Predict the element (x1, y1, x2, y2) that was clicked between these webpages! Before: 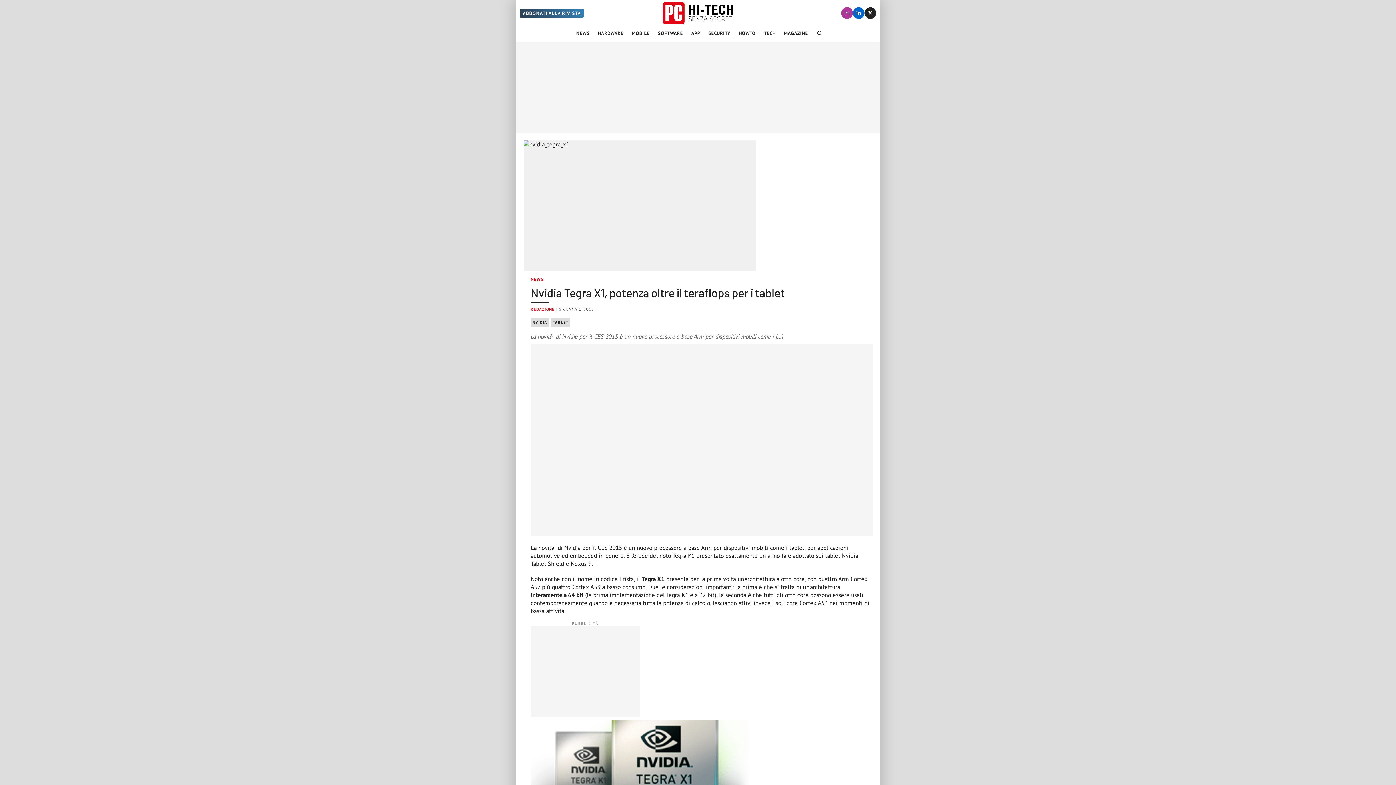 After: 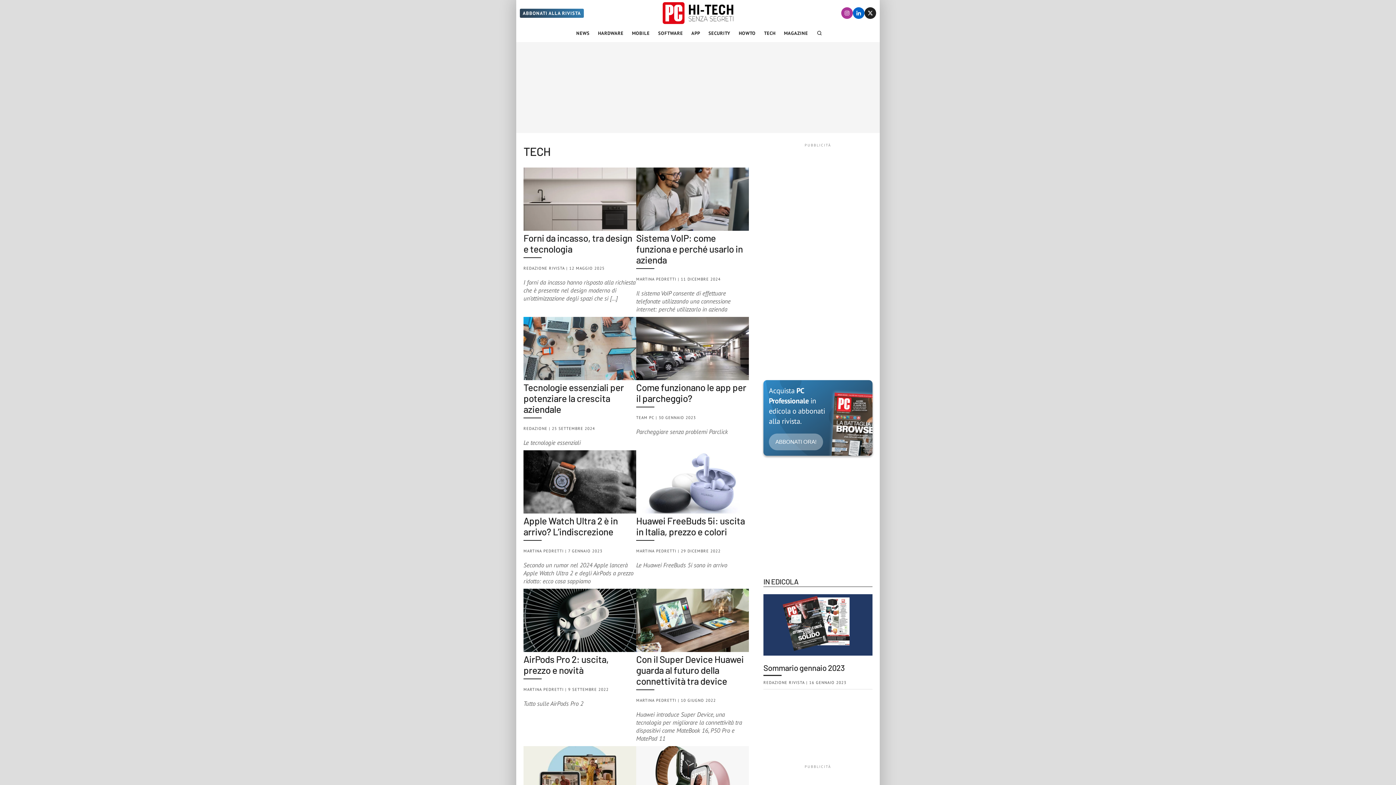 Action: label: TECH bbox: (761, 24, 778, 42)